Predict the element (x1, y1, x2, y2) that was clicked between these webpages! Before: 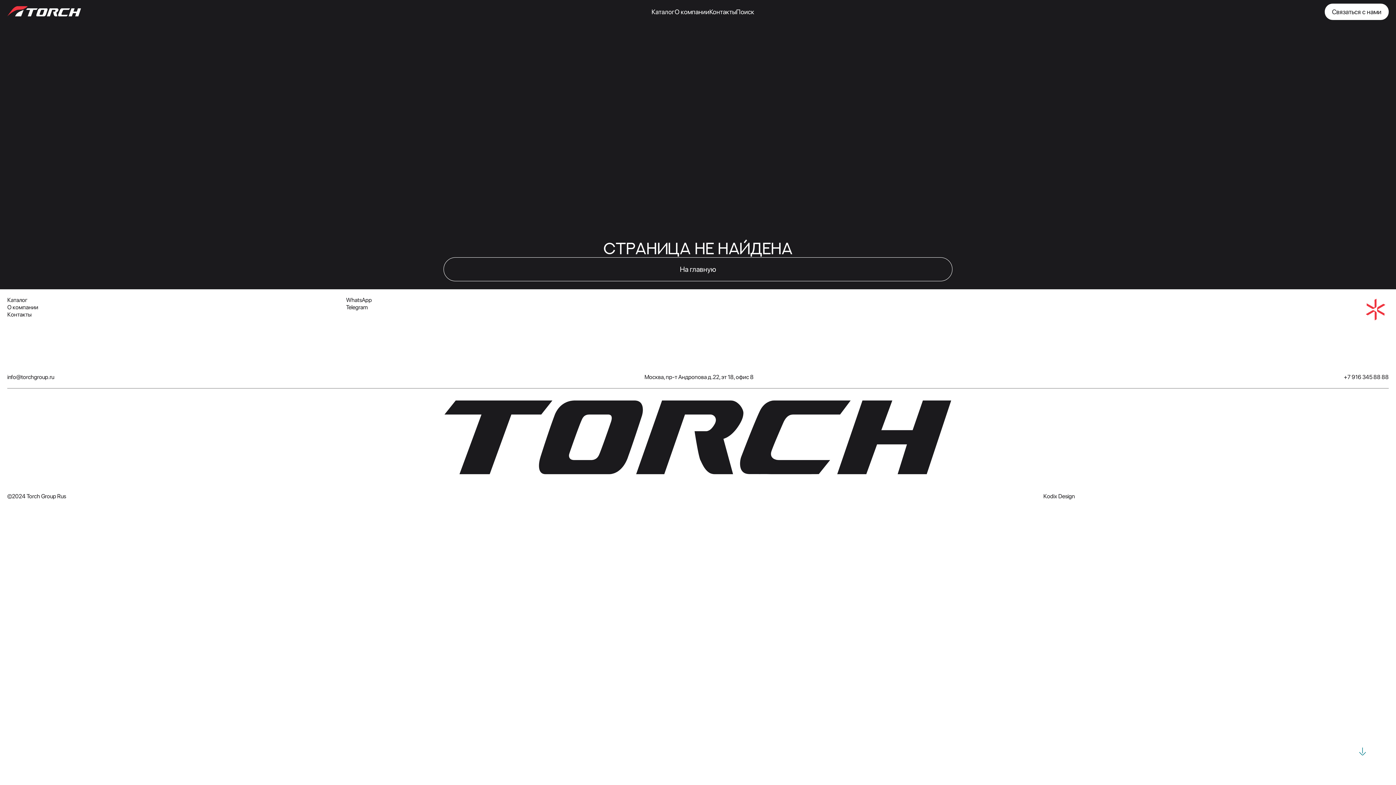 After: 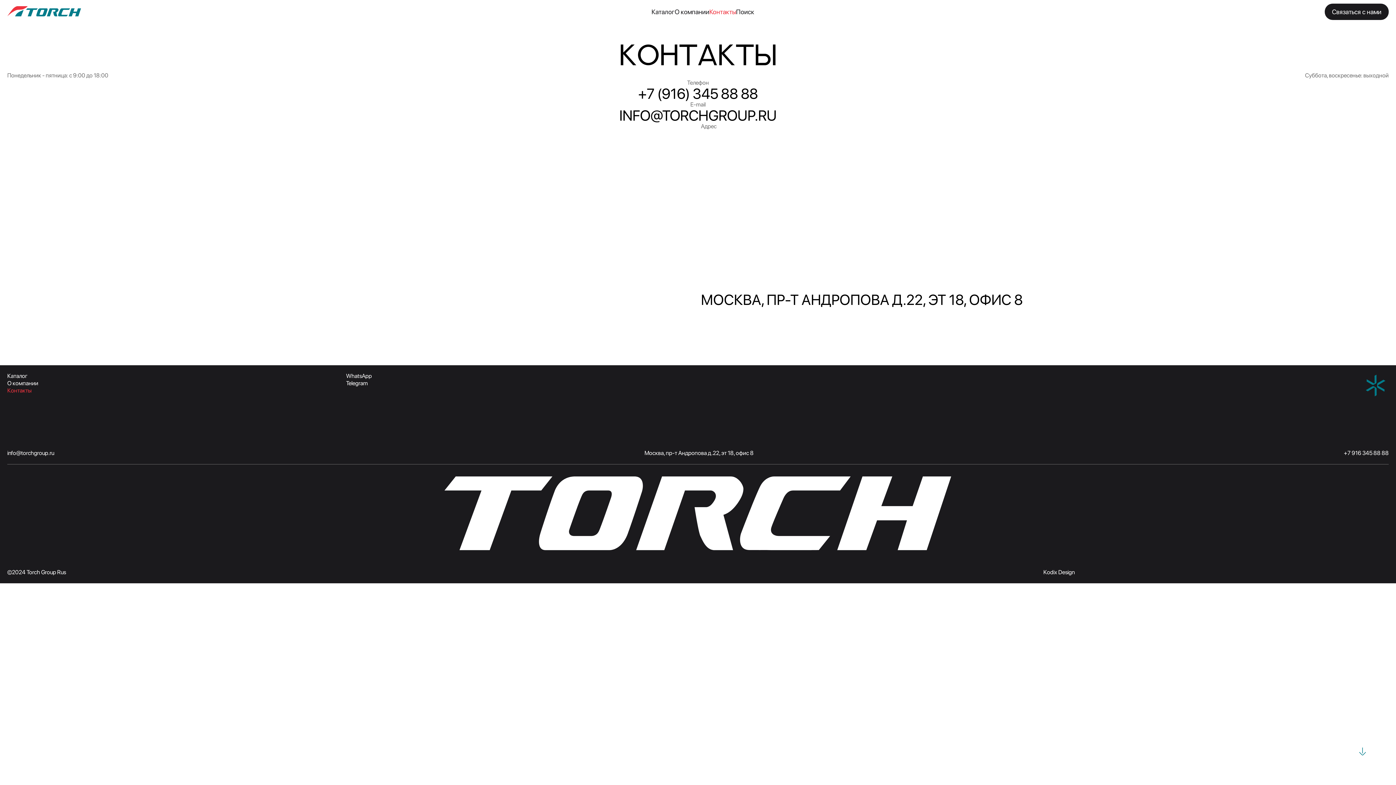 Action: label: Контакты bbox: (709, 8, 736, 15)